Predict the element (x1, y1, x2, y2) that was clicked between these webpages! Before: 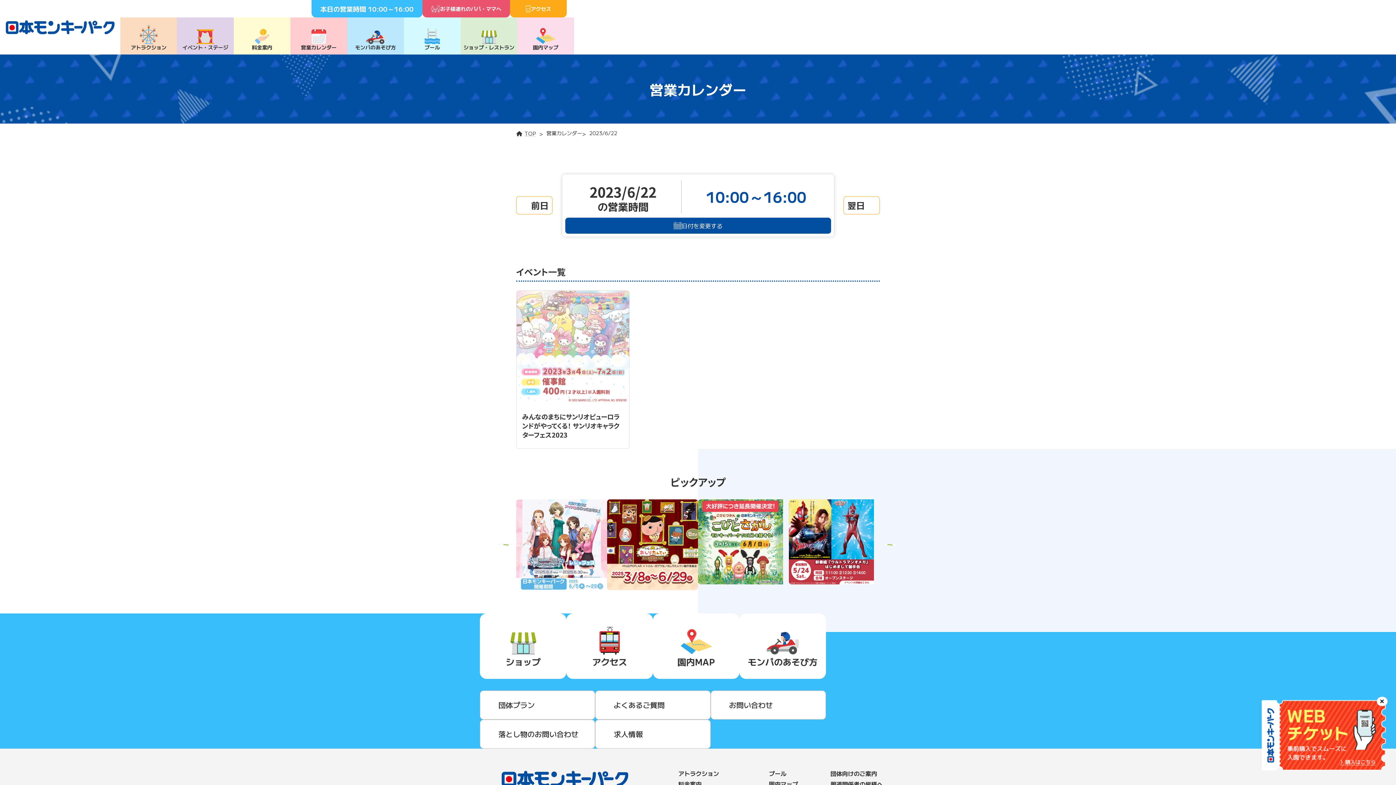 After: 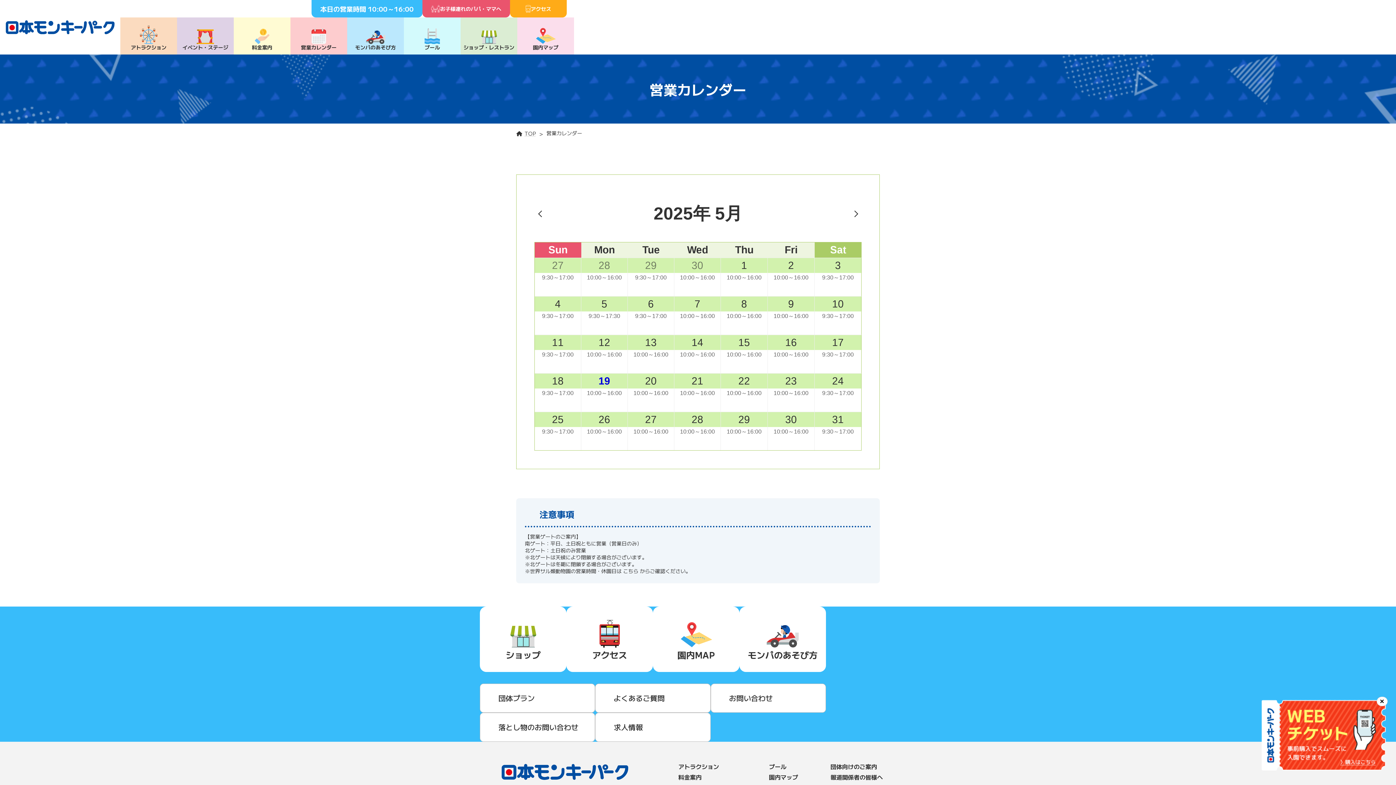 Action: label: 営業カレンダー bbox: (290, 17, 347, 54)